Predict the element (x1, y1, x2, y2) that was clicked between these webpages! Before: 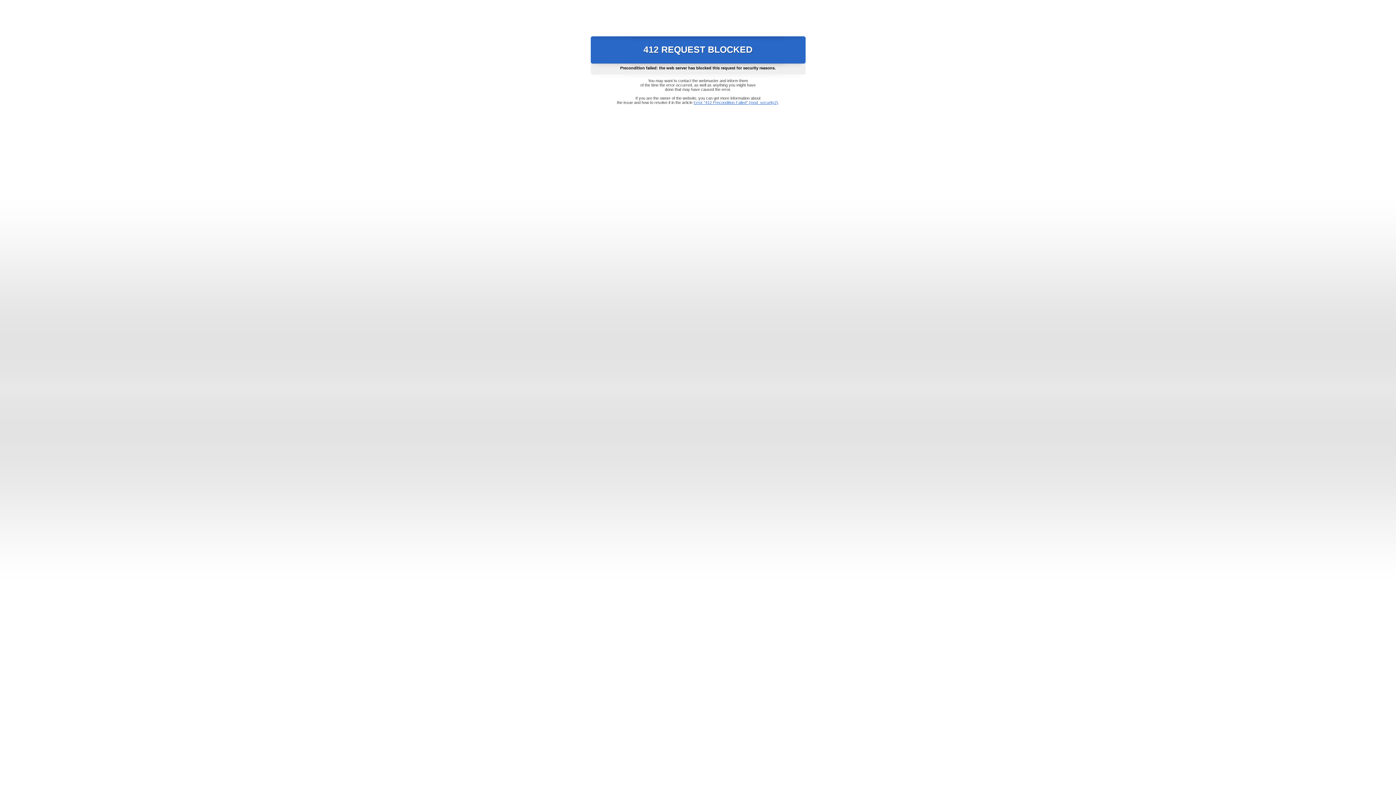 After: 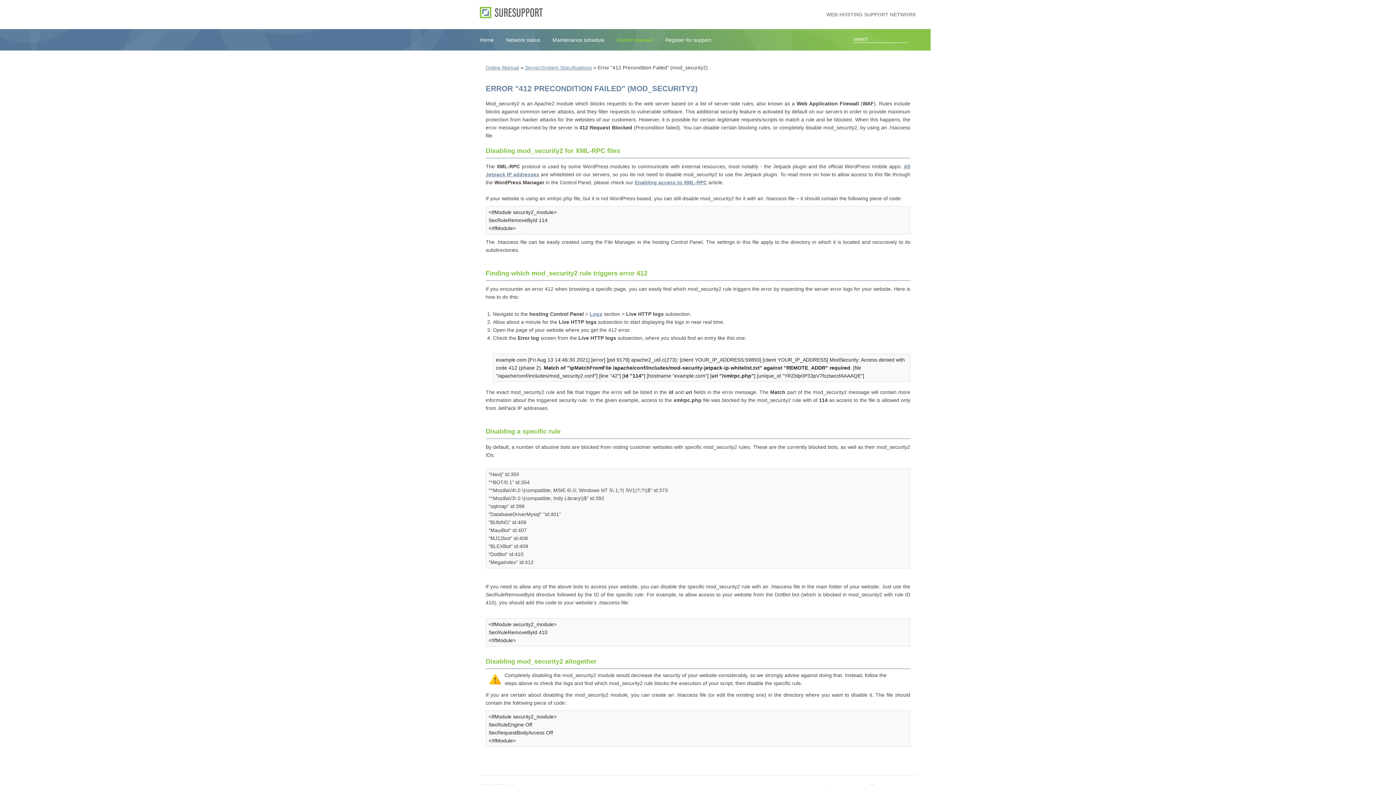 Action: label: Error "412 Precondition Failed" (mod_security2) bbox: (693, 100, 778, 104)